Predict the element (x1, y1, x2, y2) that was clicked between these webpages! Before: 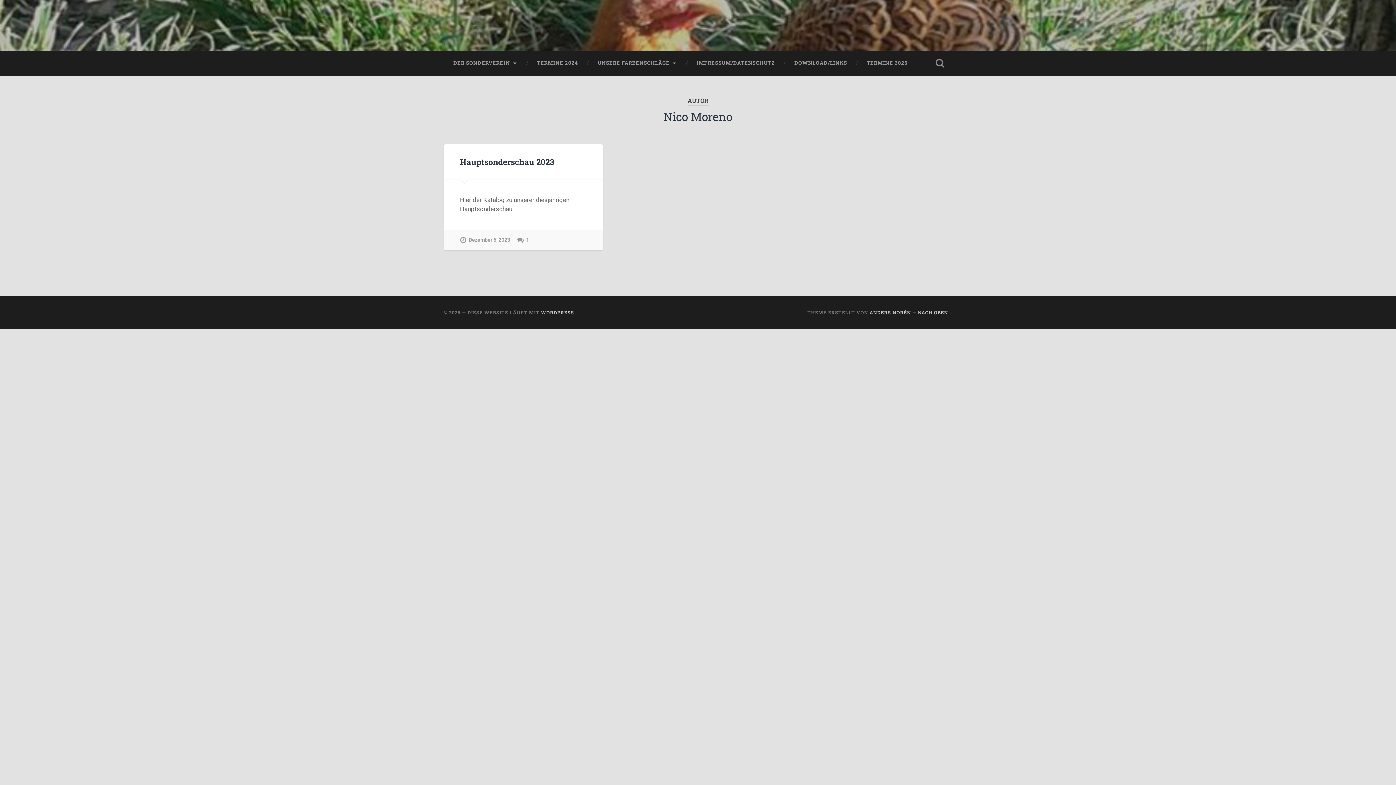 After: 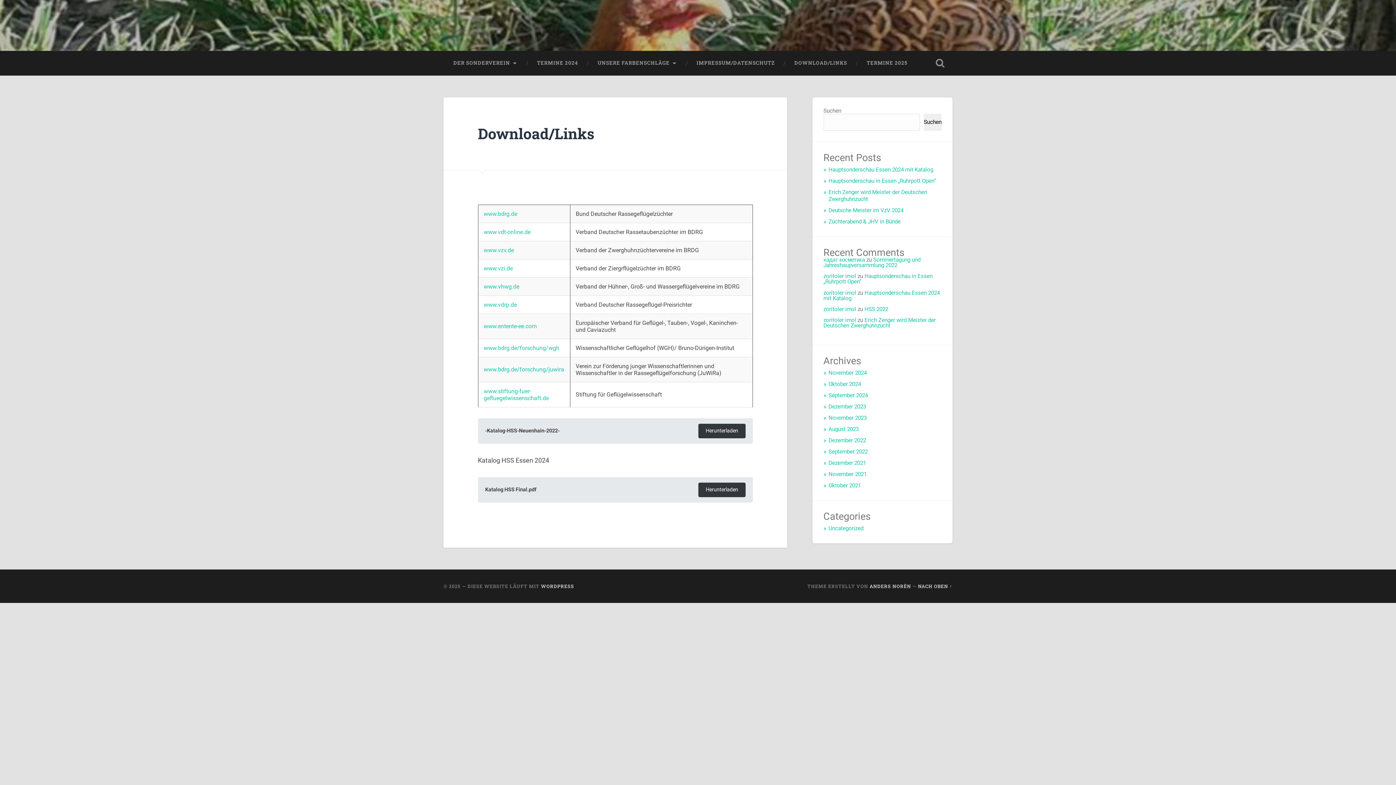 Action: label: DOWNLOAD/LINKS bbox: (784, 50, 857, 75)